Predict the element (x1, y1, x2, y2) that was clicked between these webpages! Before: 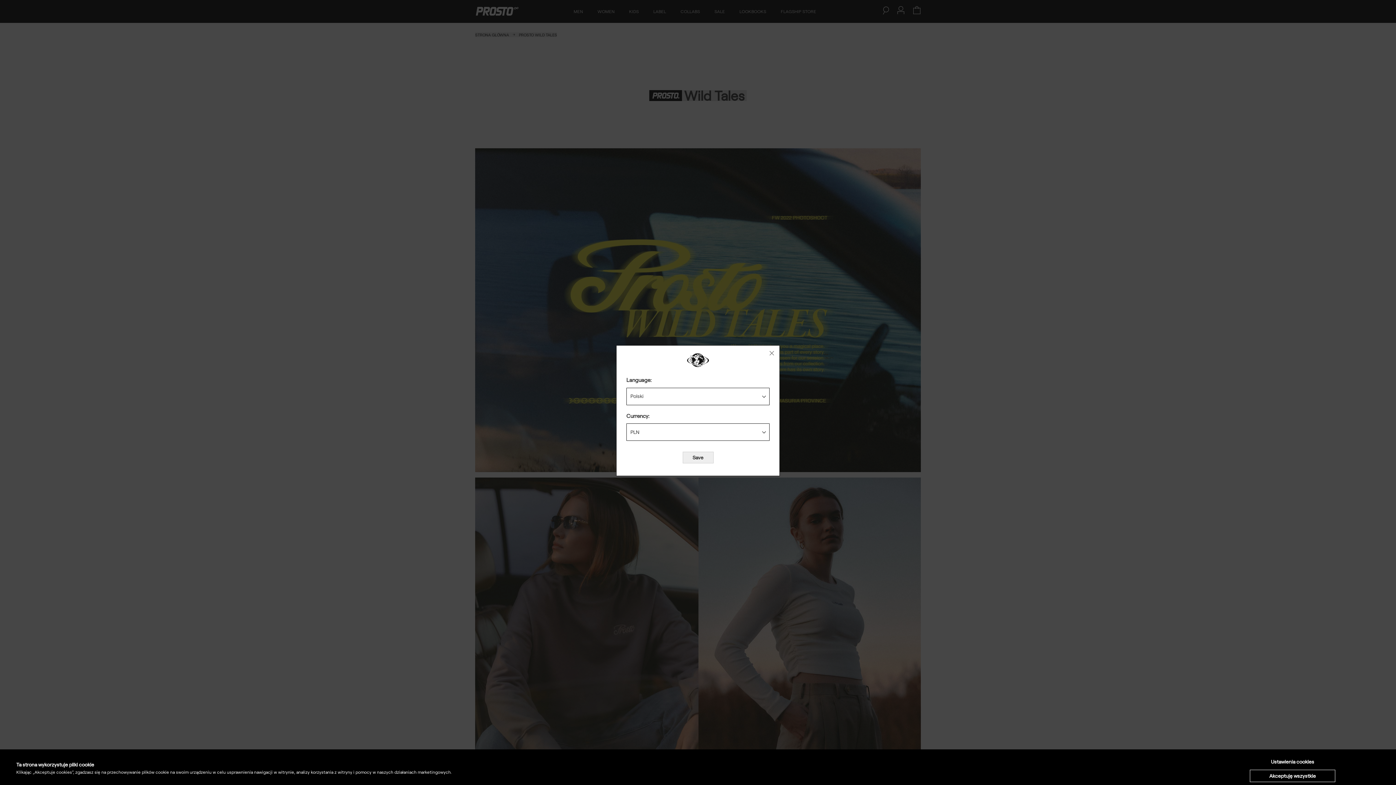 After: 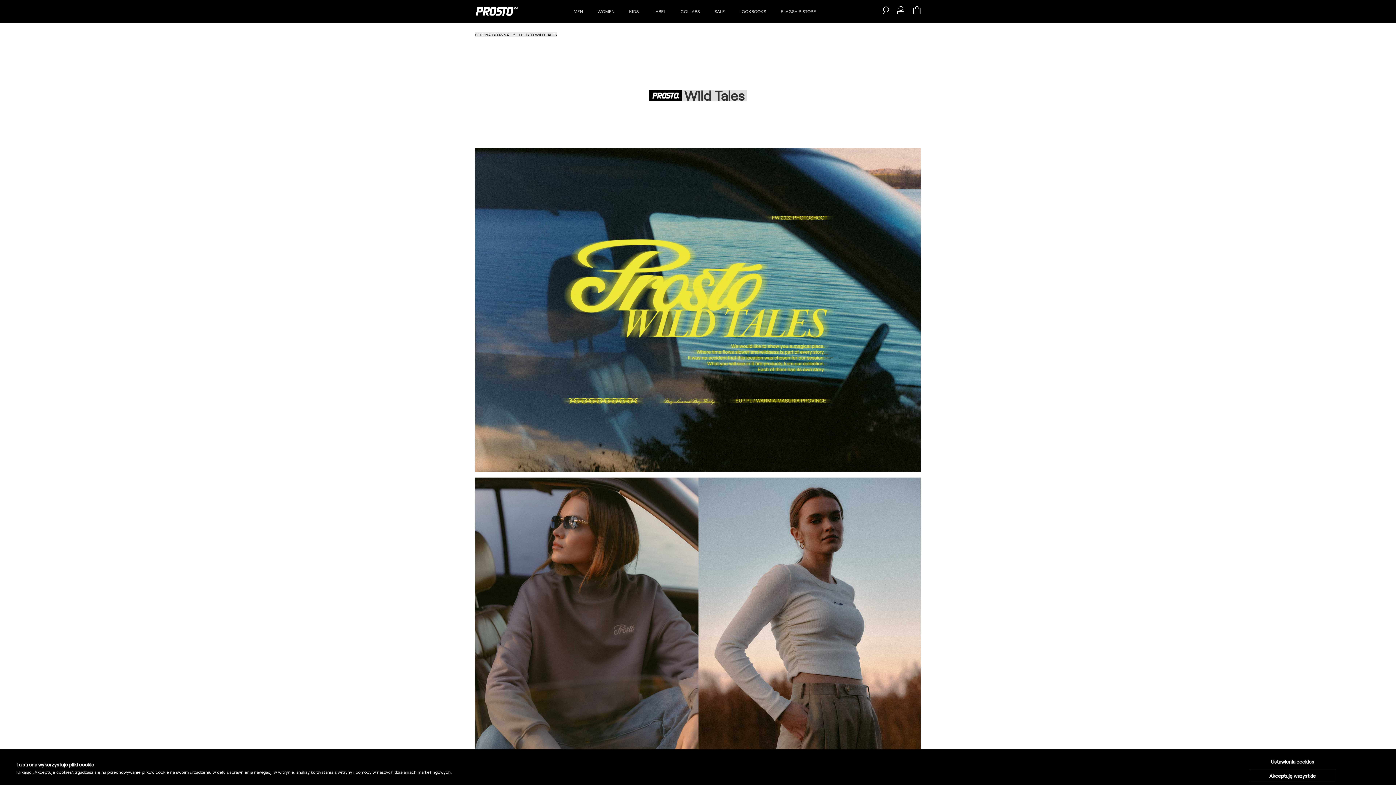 Action: label: Zamknij bbox: (769, 350, 774, 358)